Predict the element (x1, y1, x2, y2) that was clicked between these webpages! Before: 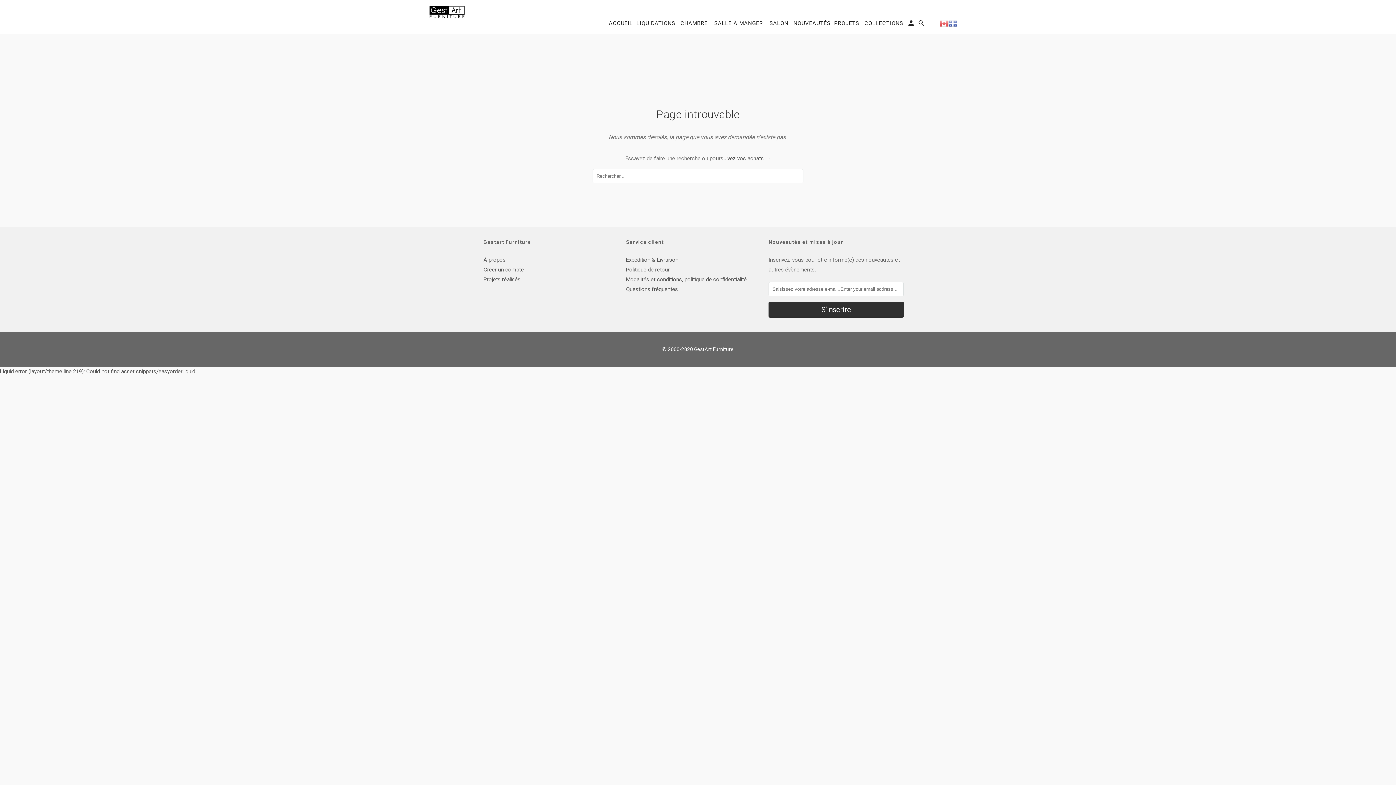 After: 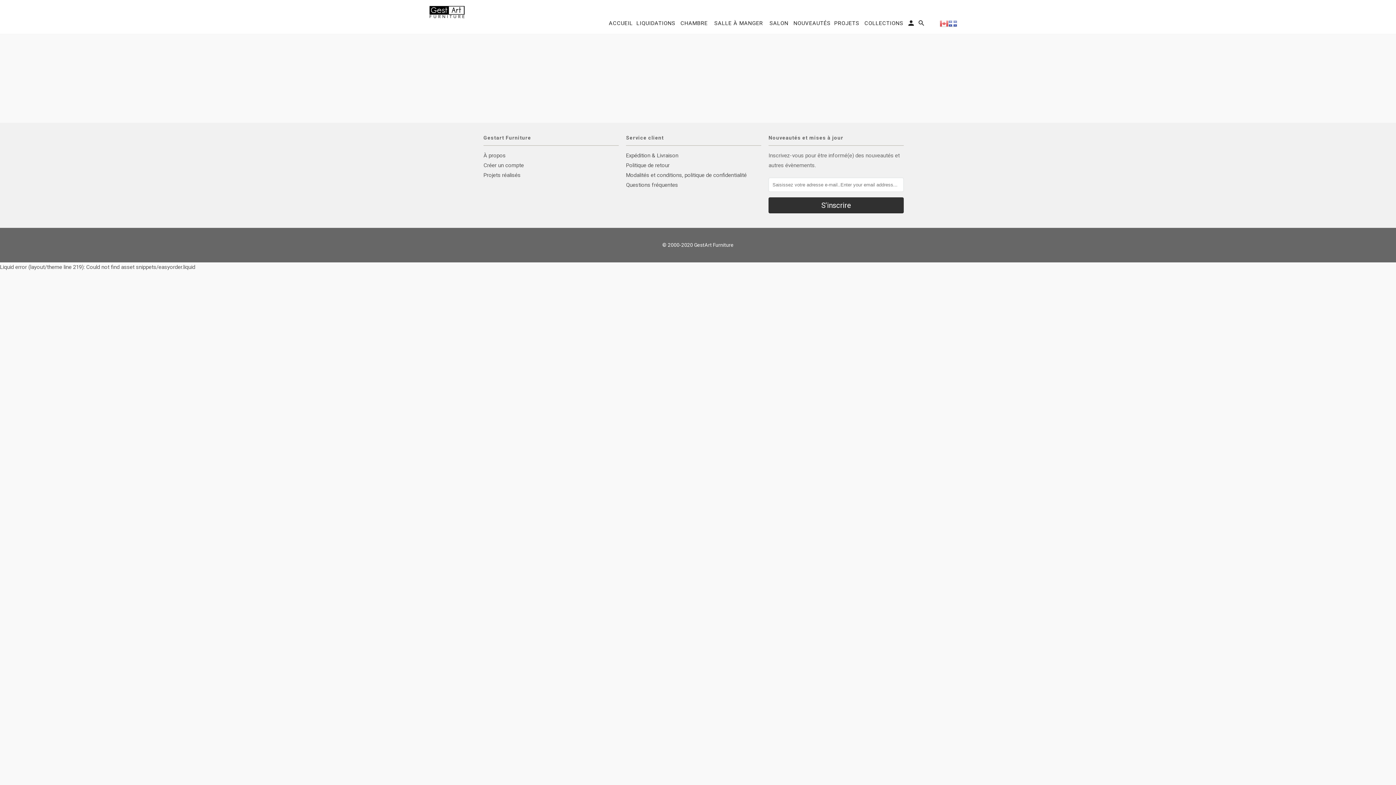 Action: label: Projets réalisés bbox: (483, 276, 520, 282)